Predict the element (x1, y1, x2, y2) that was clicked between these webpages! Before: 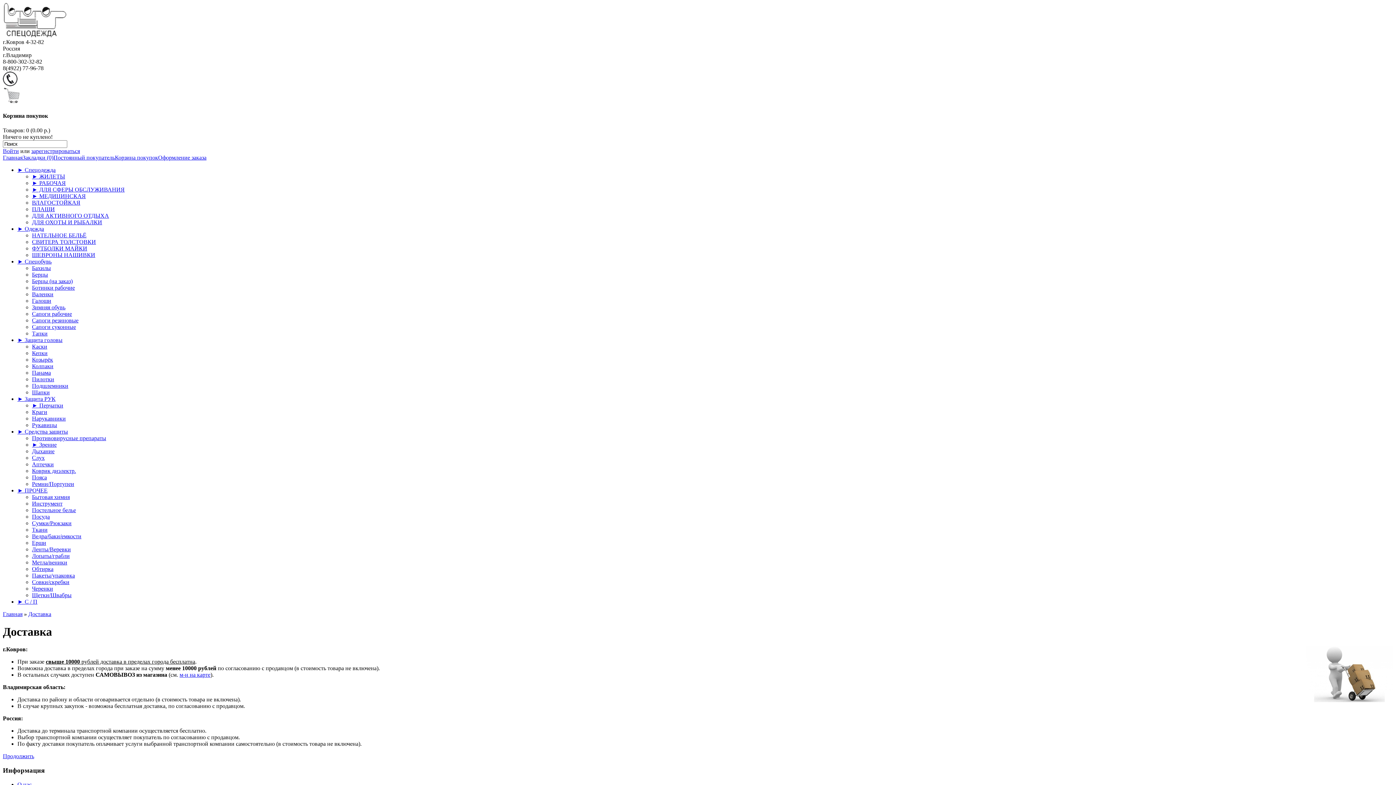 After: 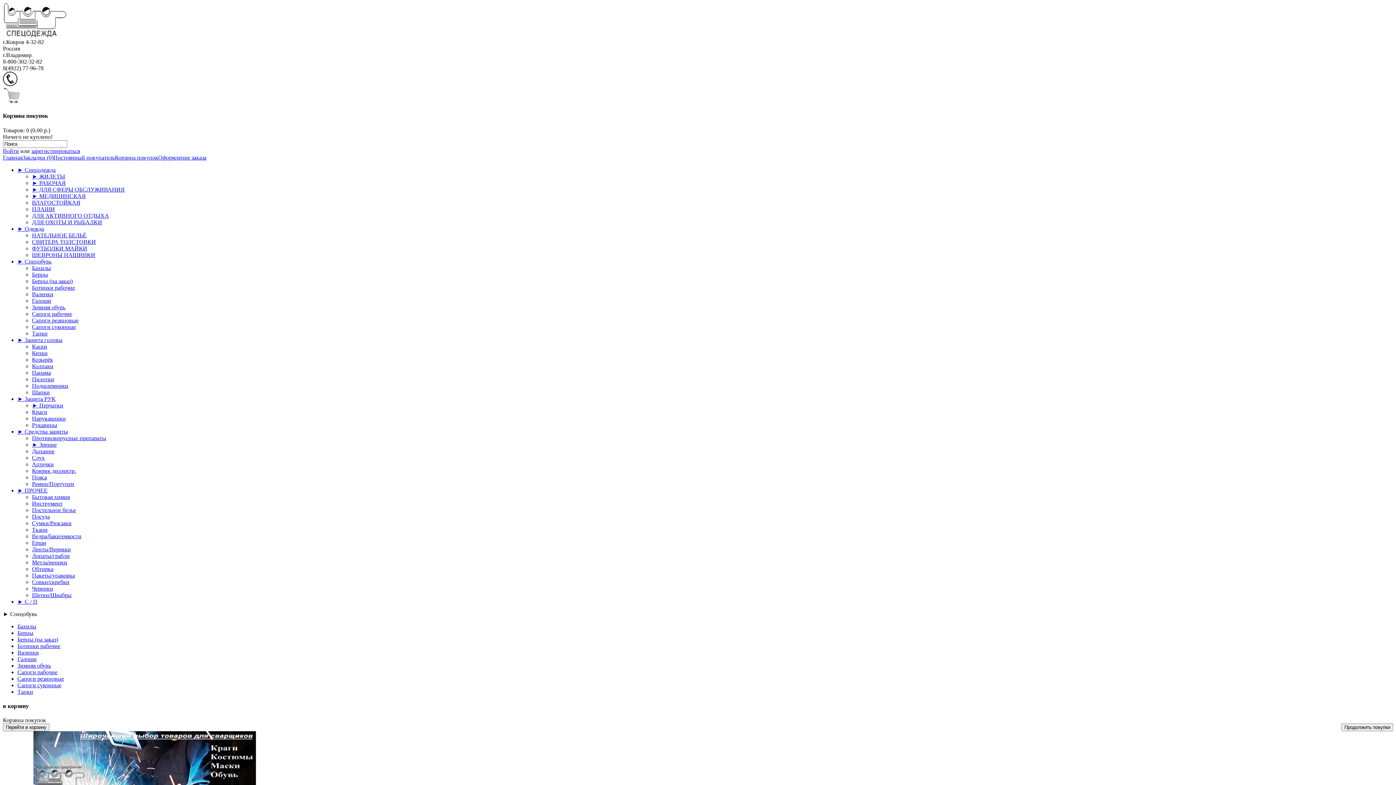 Action: label: Ботинки рабочие bbox: (32, 284, 74, 290)